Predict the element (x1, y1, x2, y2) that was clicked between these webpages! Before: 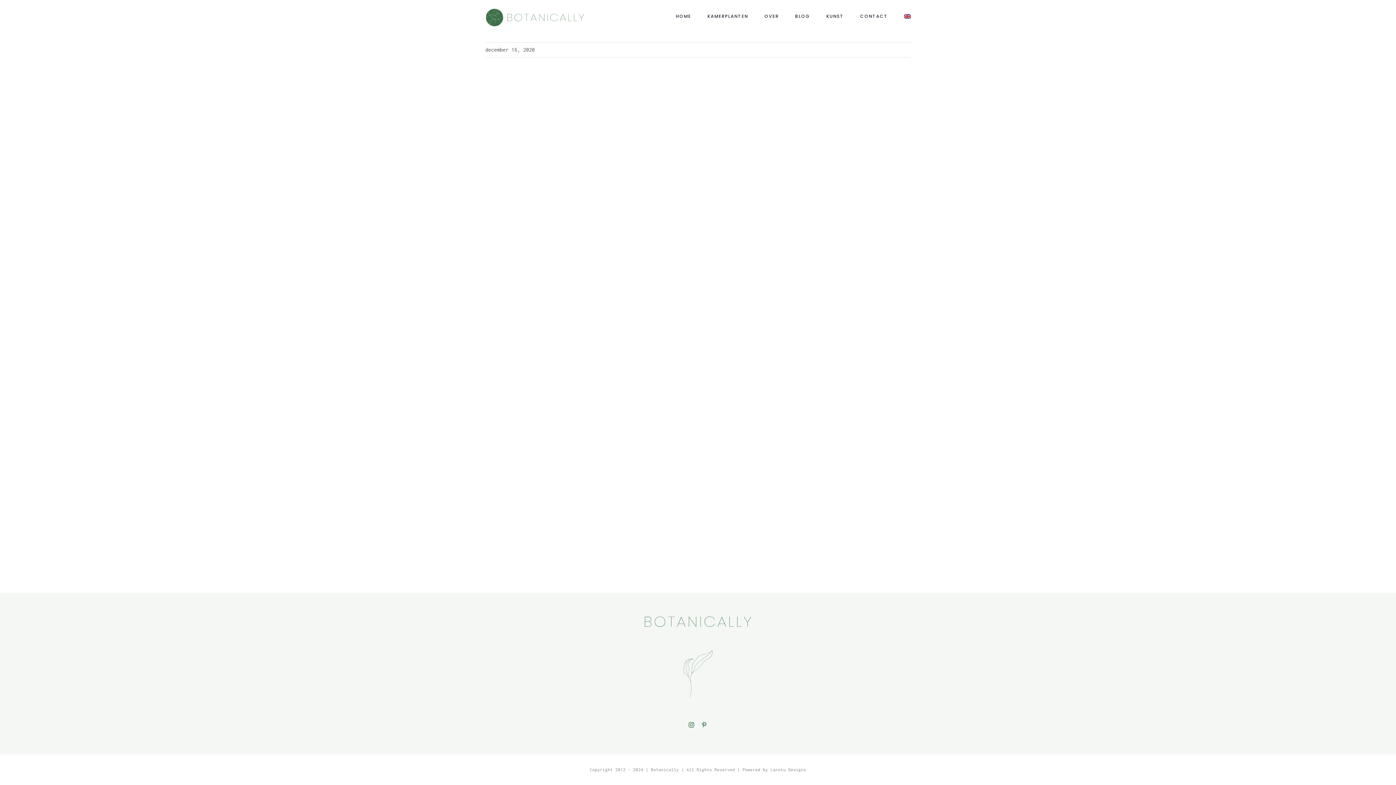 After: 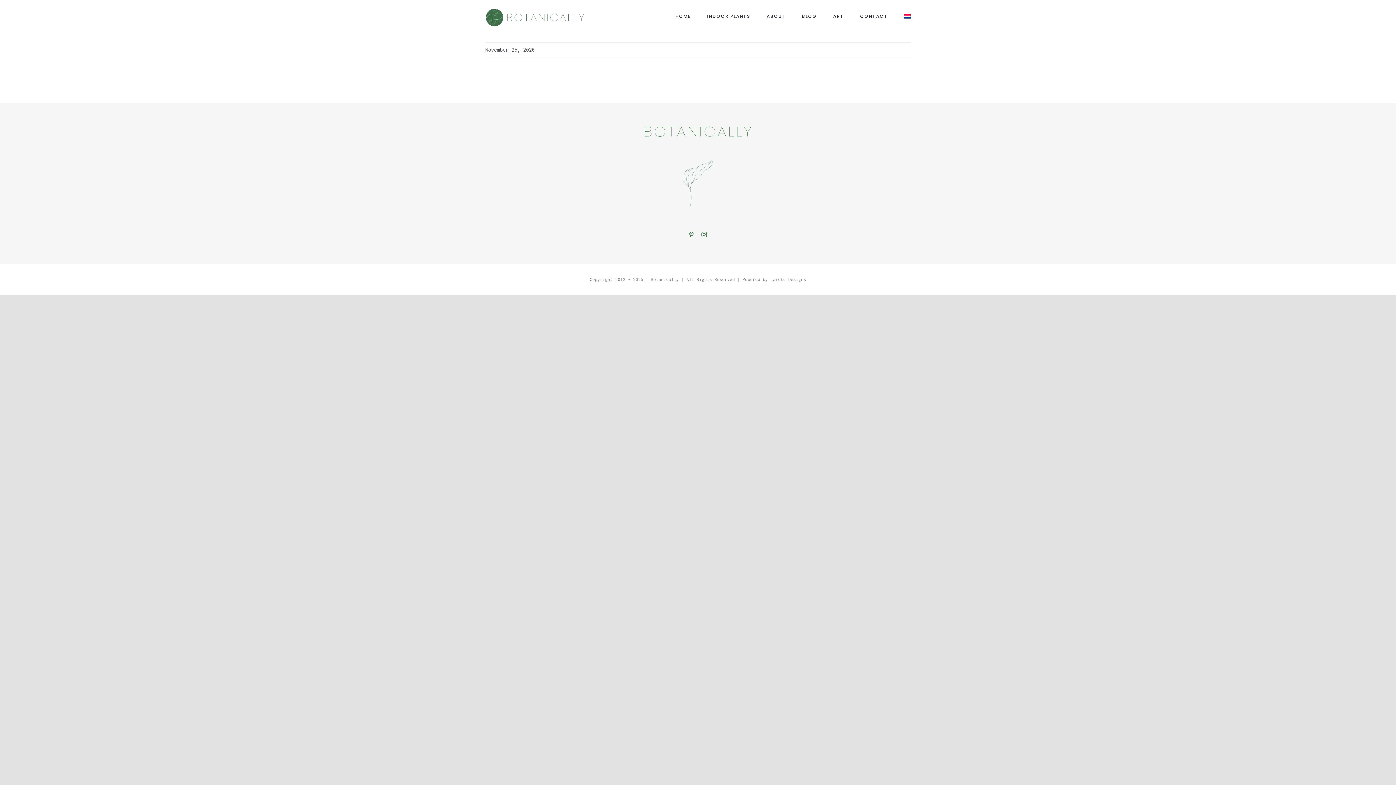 Action: bbox: (904, 0, 910, 32)